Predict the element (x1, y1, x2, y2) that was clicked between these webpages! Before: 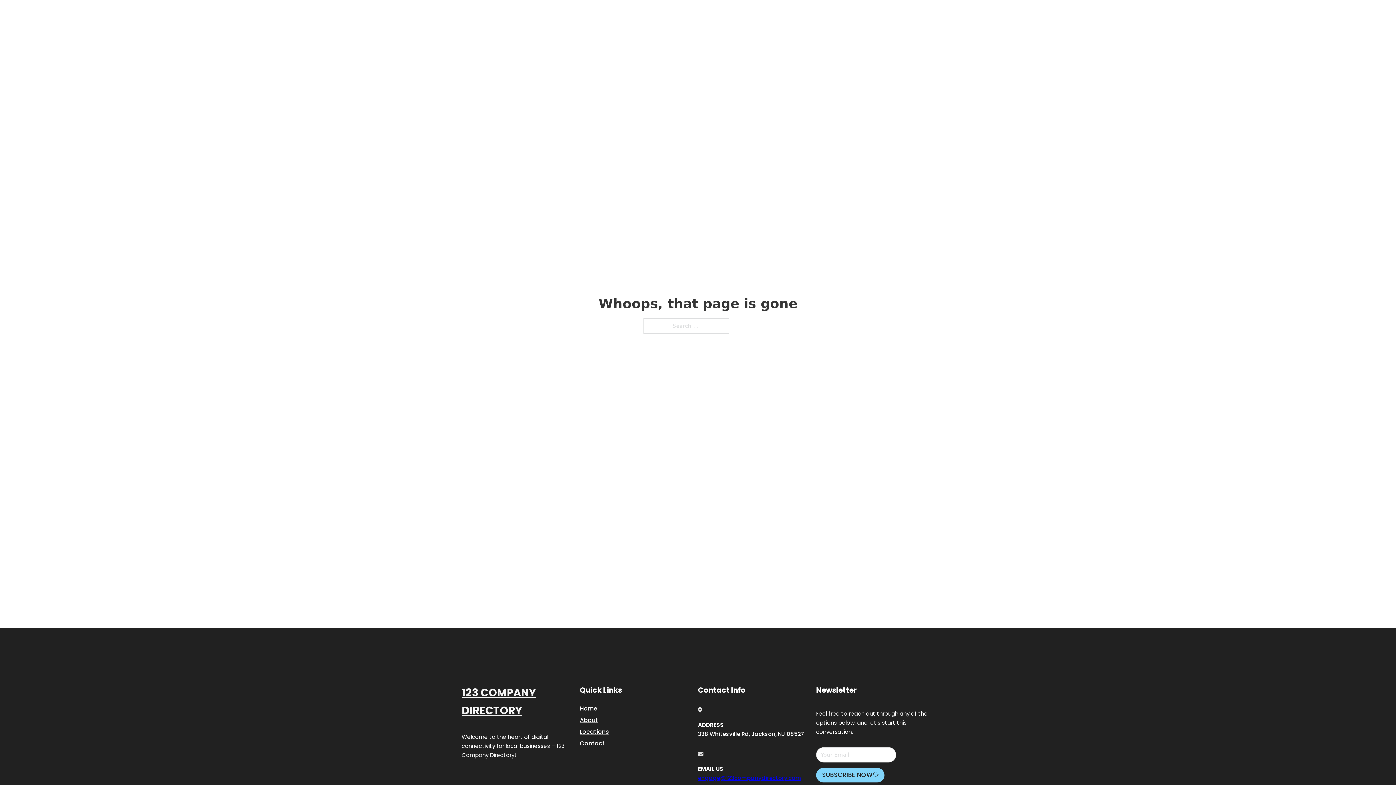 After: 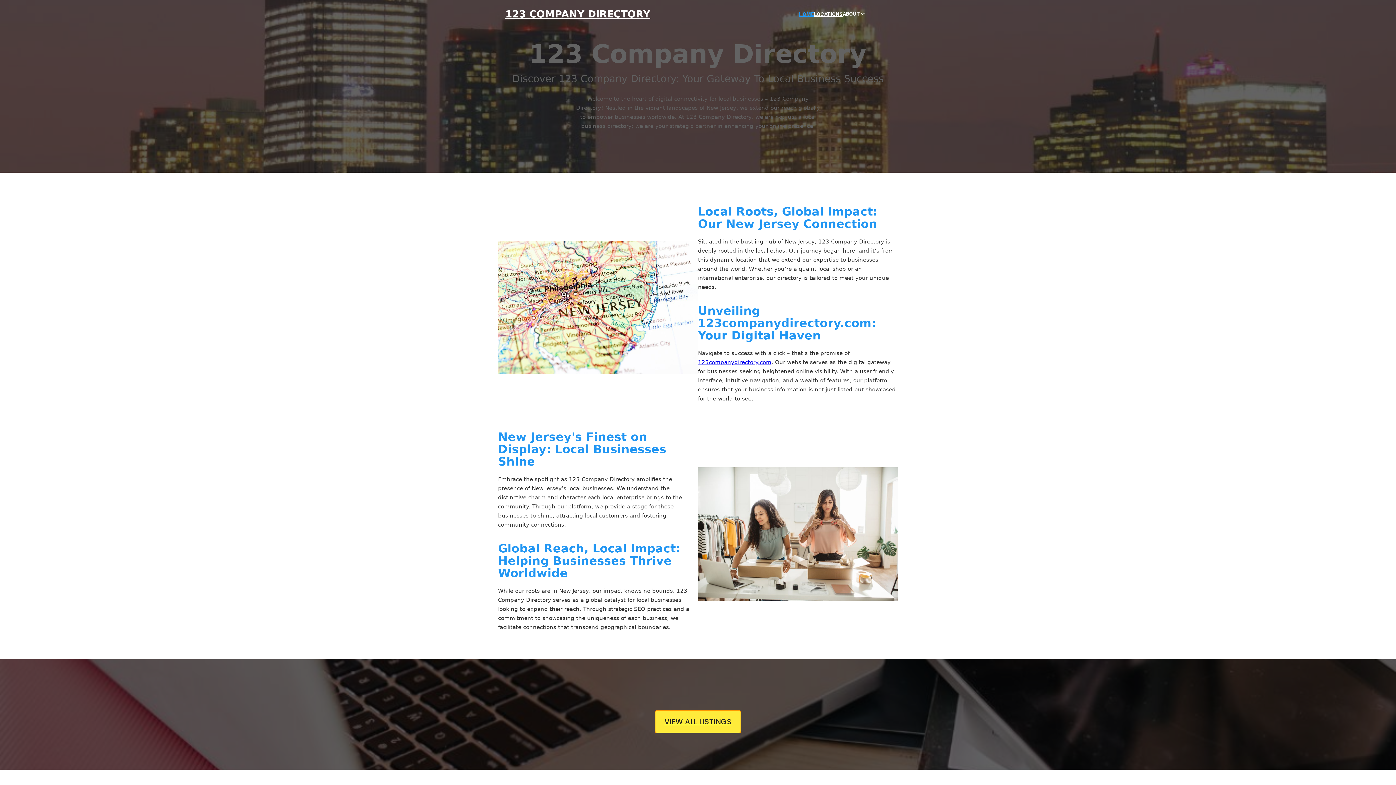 Action: label: 123 COMPANY DIRECTORY bbox: (505, 8, 650, 19)